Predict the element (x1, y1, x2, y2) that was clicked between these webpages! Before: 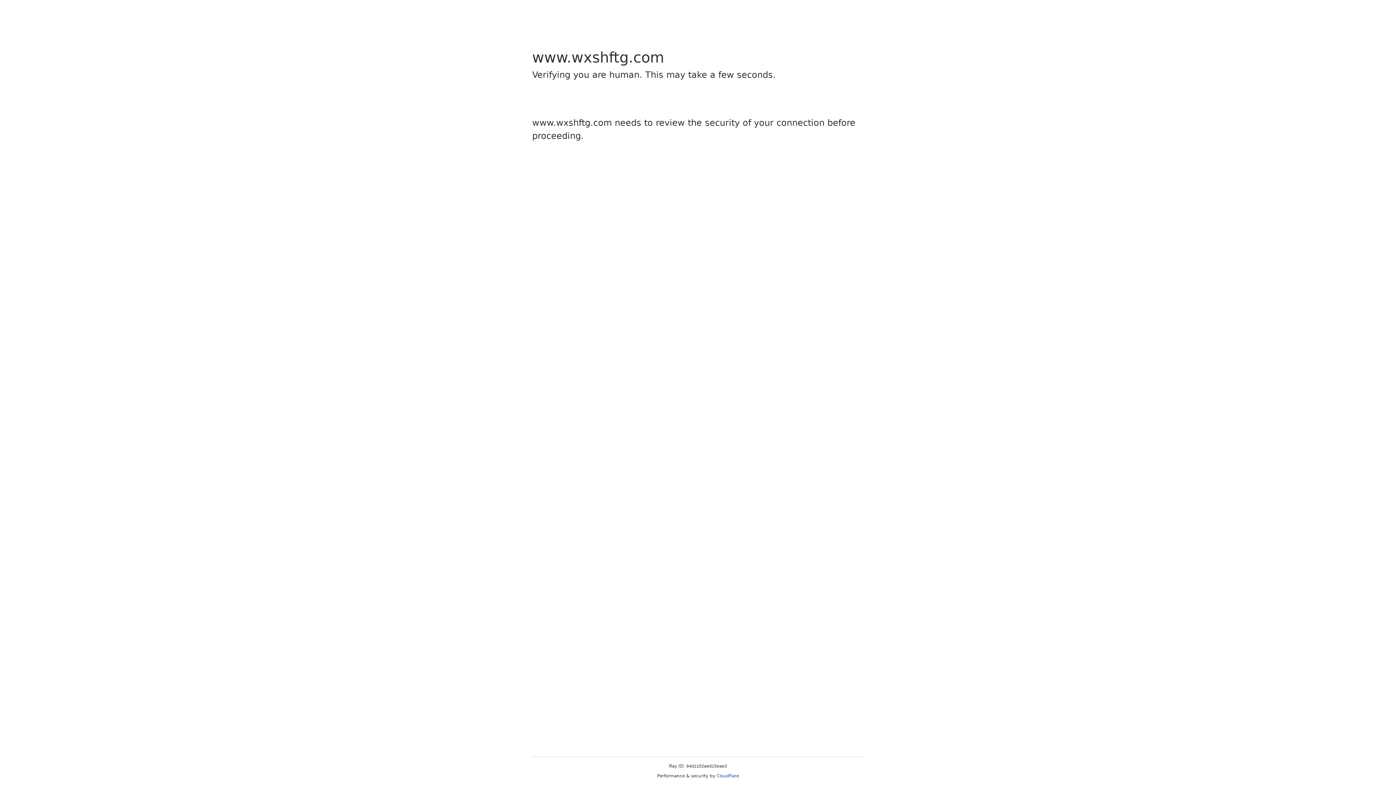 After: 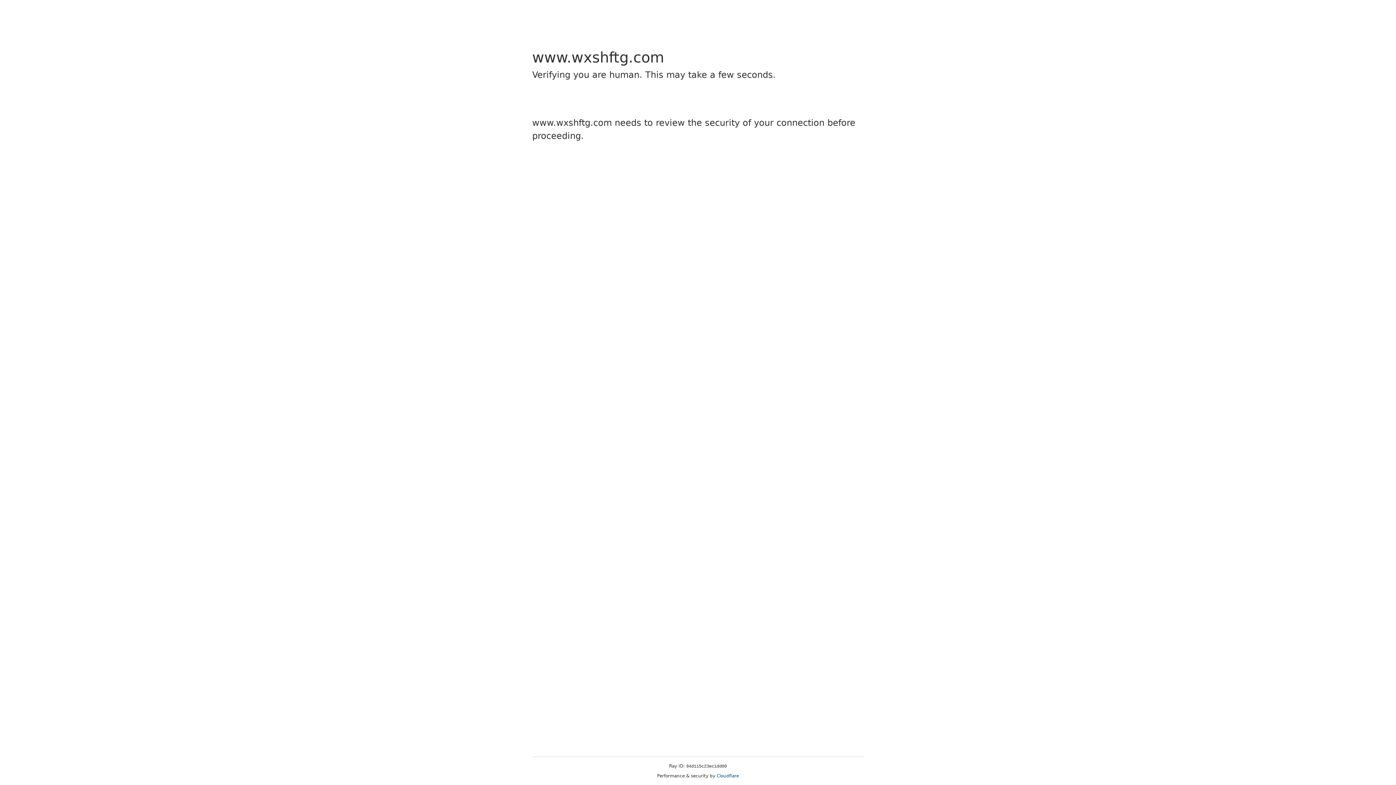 Action: label: Cloudflare bbox: (716, 773, 739, 778)